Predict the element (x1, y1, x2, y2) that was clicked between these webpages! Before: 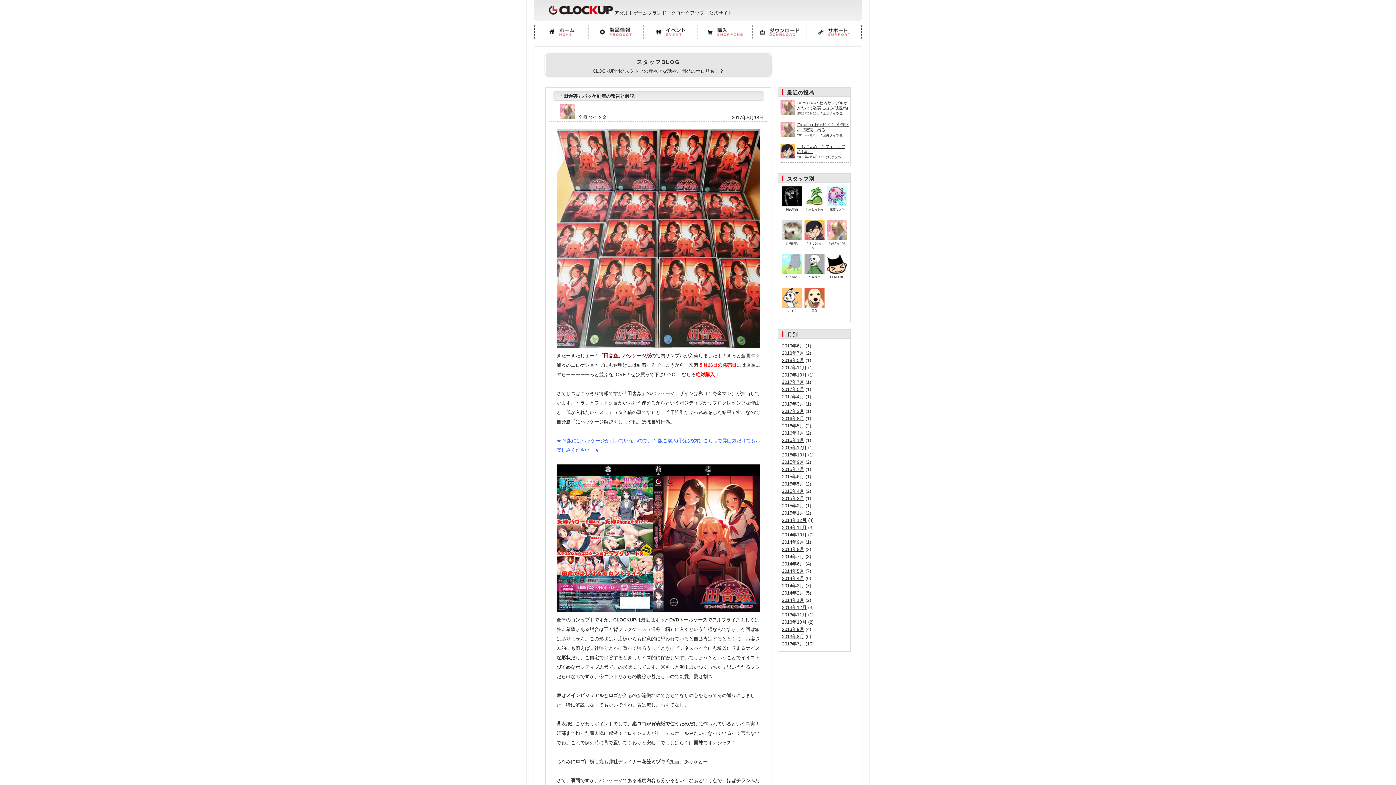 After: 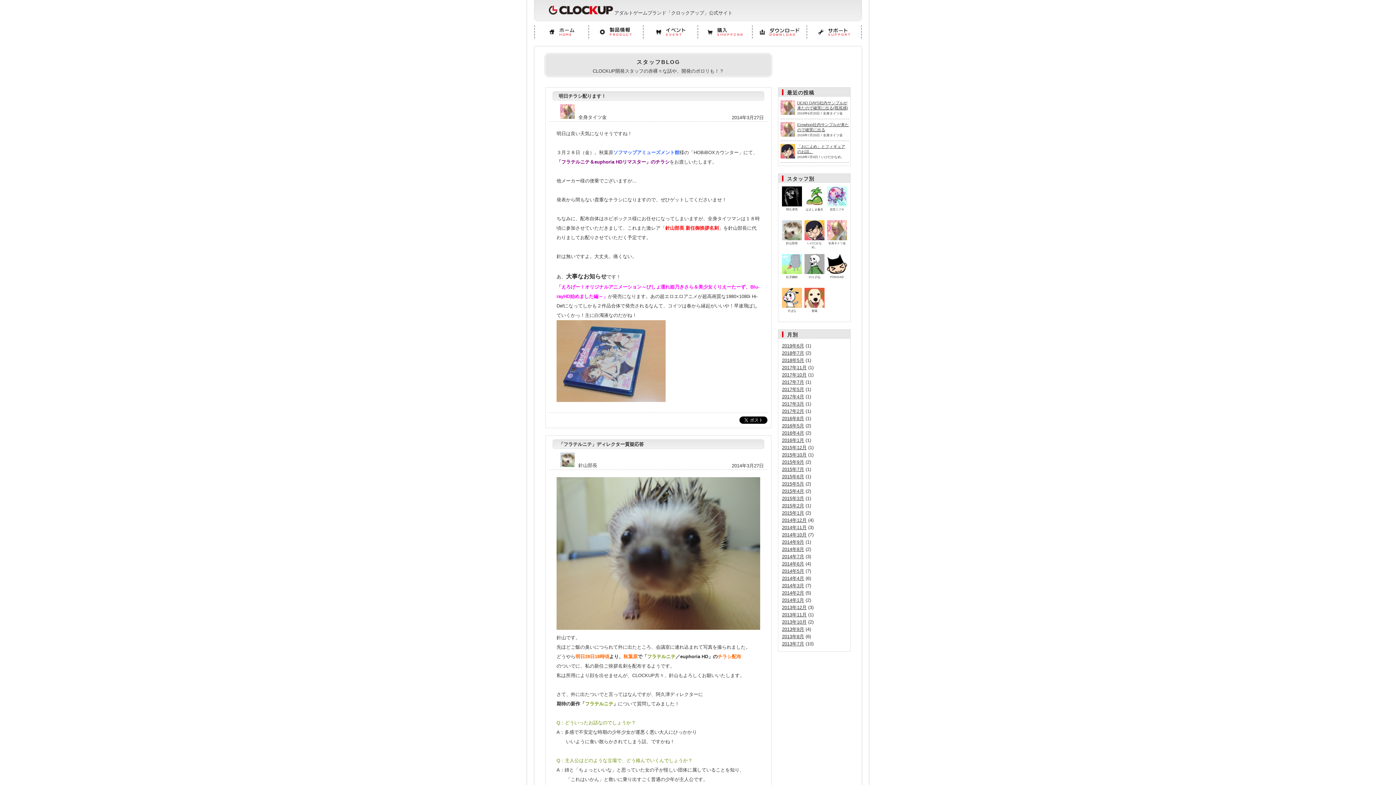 Action: label: 2014年3月 bbox: (782, 583, 804, 588)